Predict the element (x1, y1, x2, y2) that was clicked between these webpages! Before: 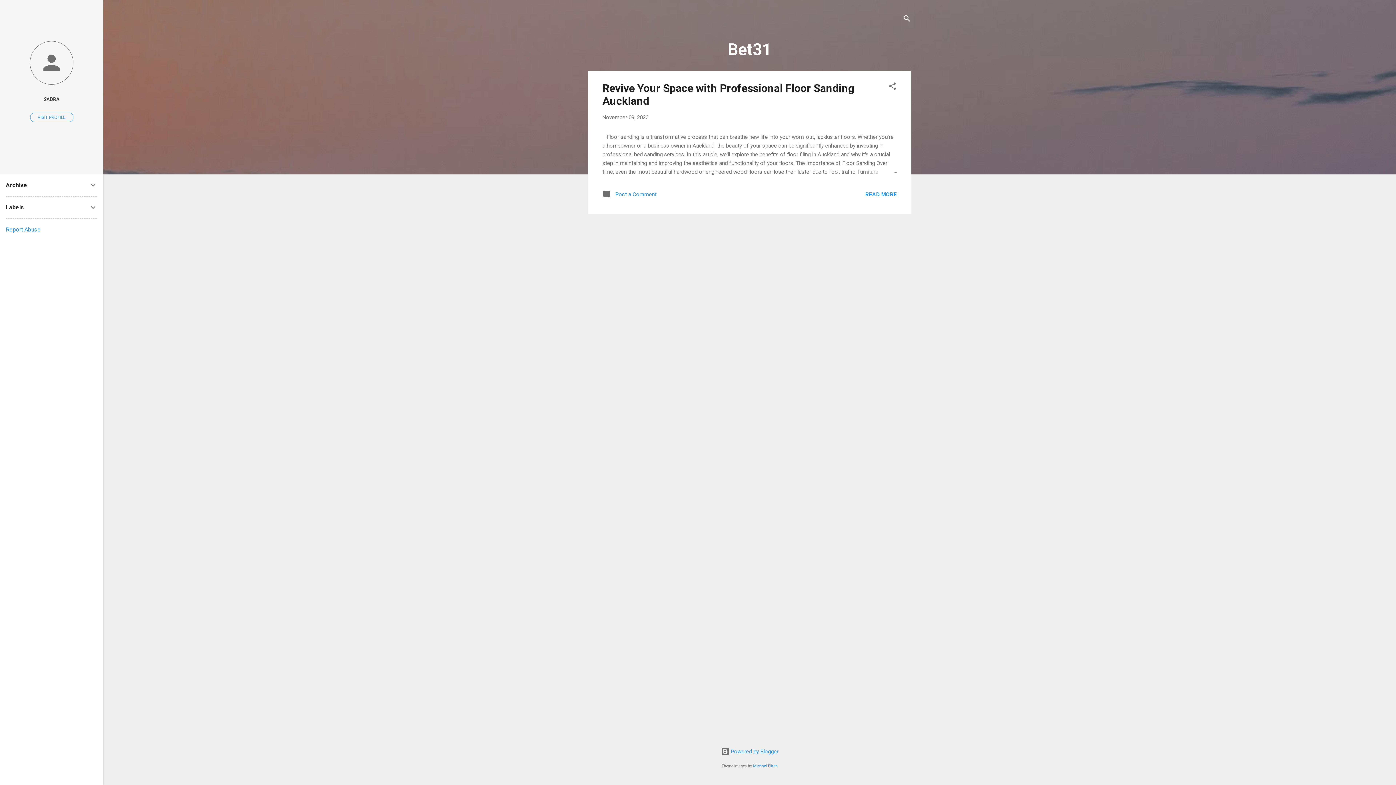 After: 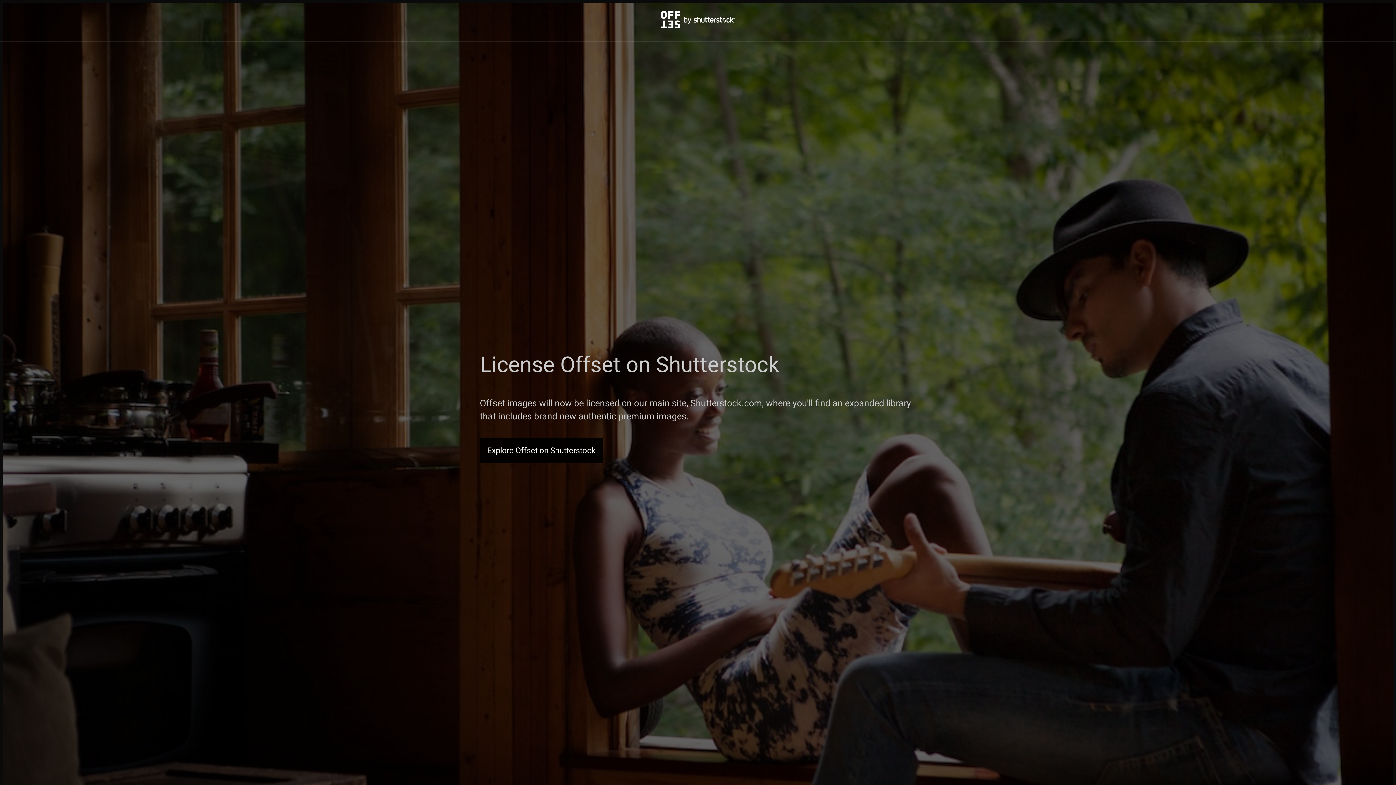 Action: bbox: (753, 764, 778, 768) label: Michael Elkan